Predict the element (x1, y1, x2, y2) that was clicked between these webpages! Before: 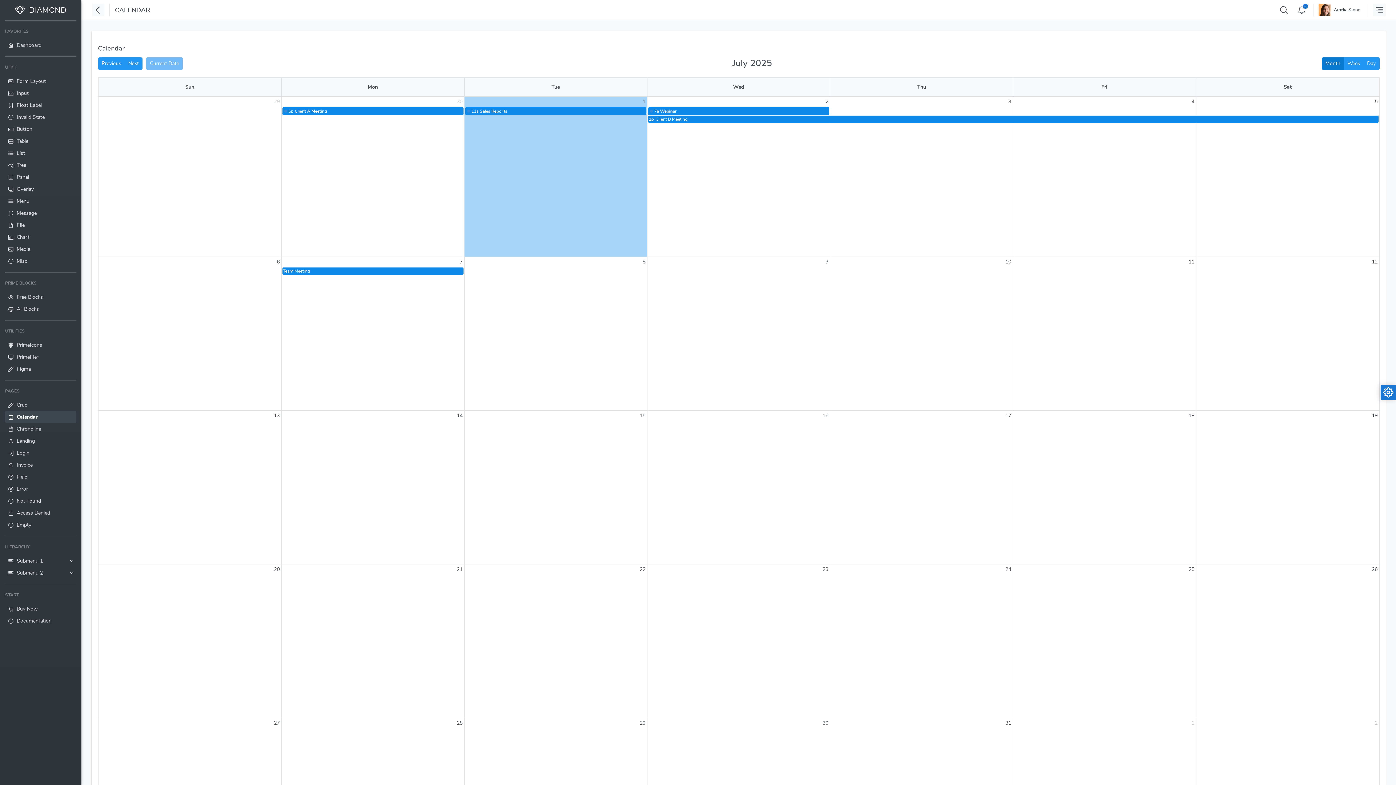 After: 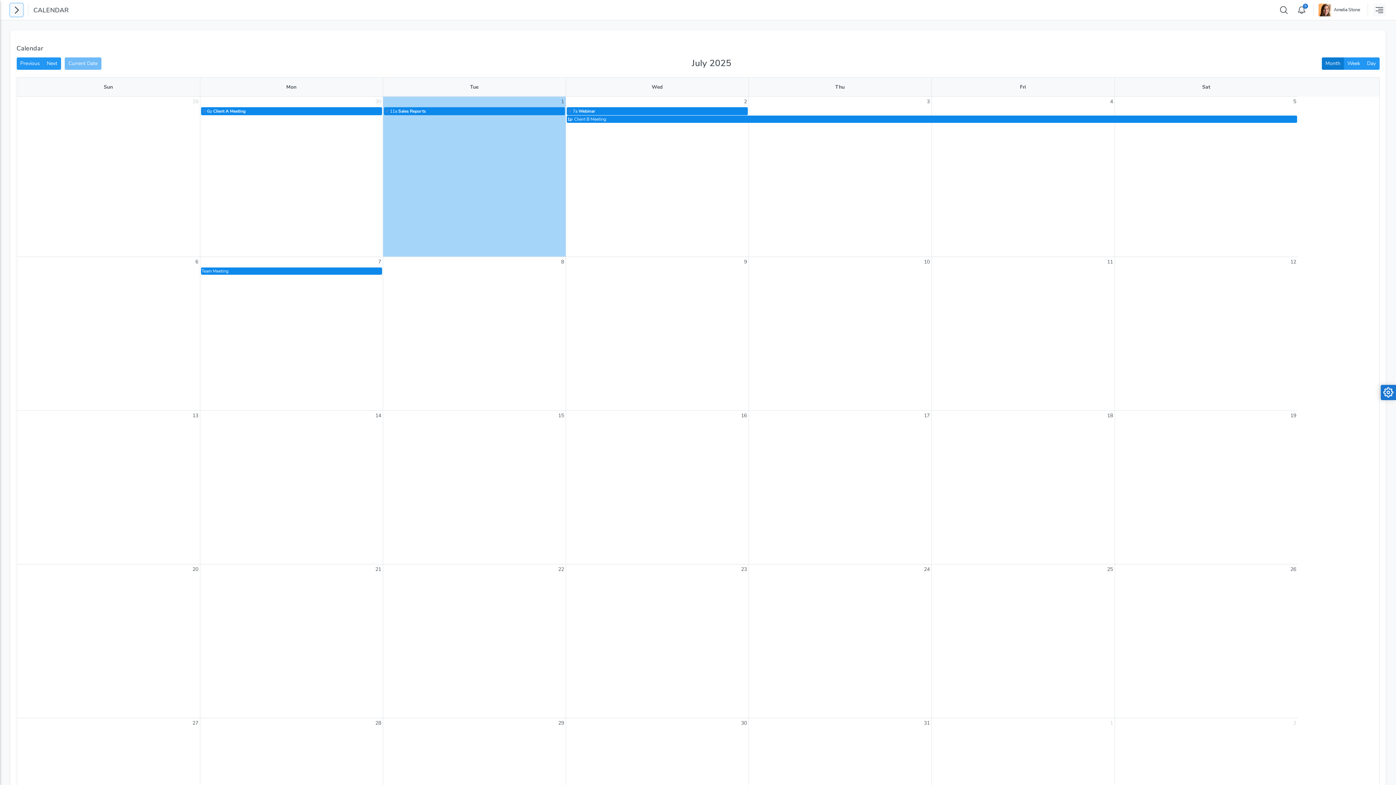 Action: bbox: (91, 3, 104, 16)